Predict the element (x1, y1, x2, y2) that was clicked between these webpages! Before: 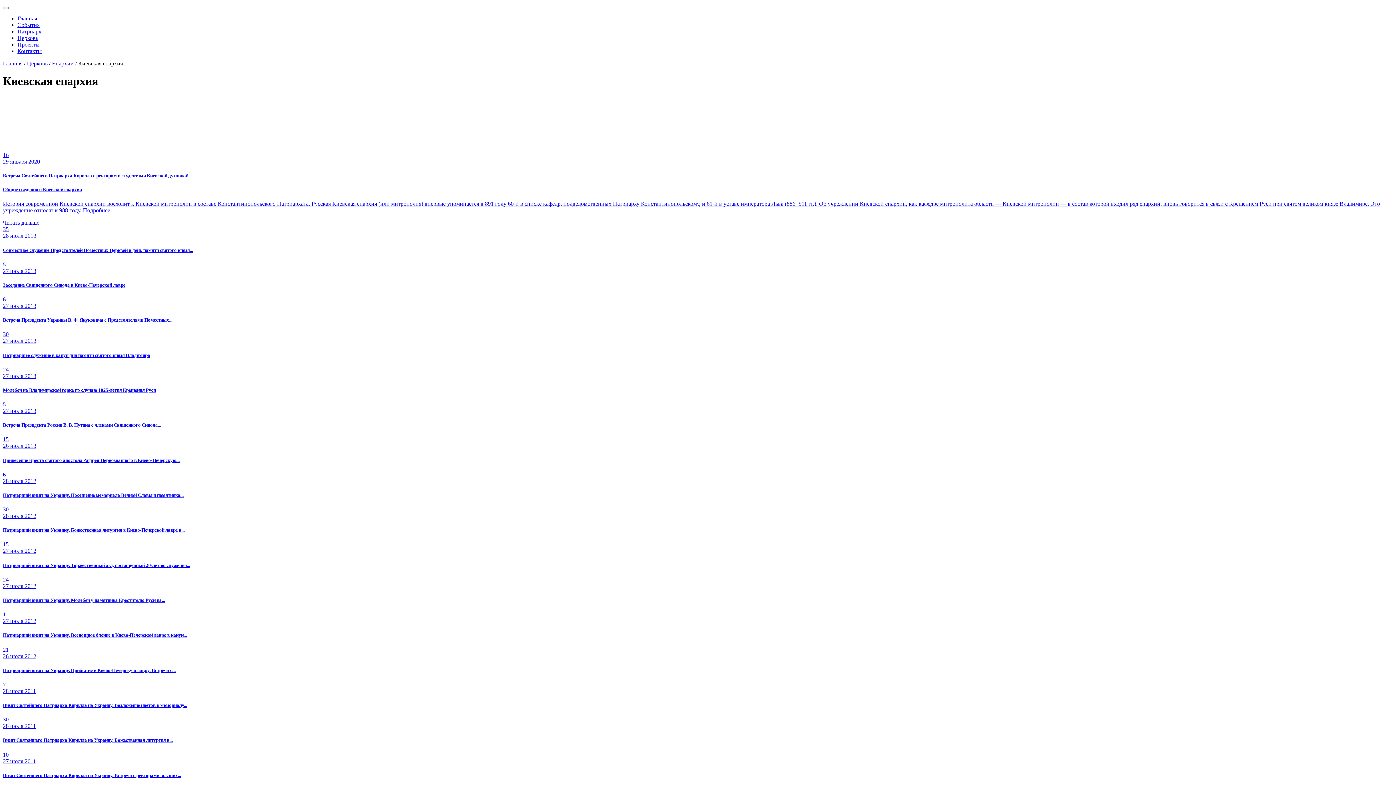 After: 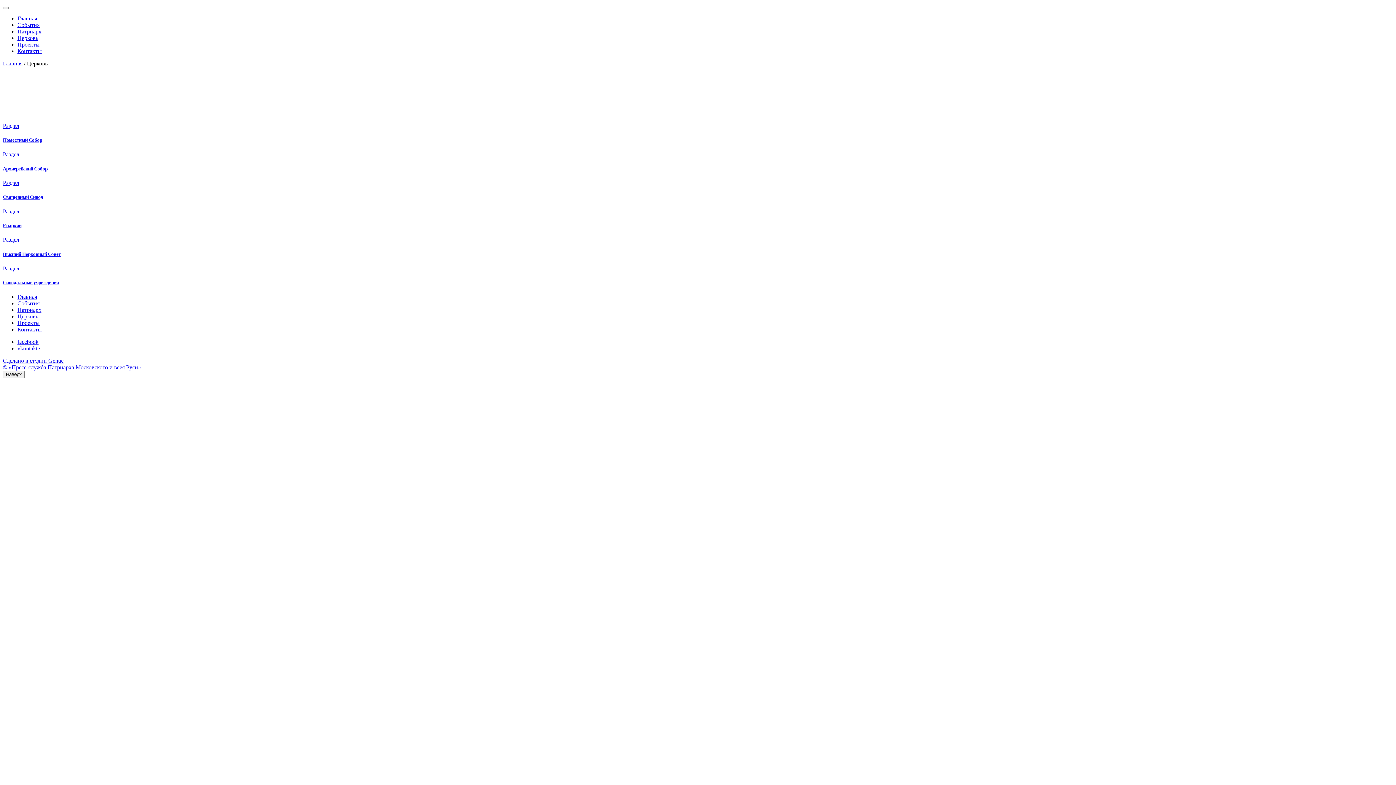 Action: bbox: (26, 60, 47, 66) label: Церковь